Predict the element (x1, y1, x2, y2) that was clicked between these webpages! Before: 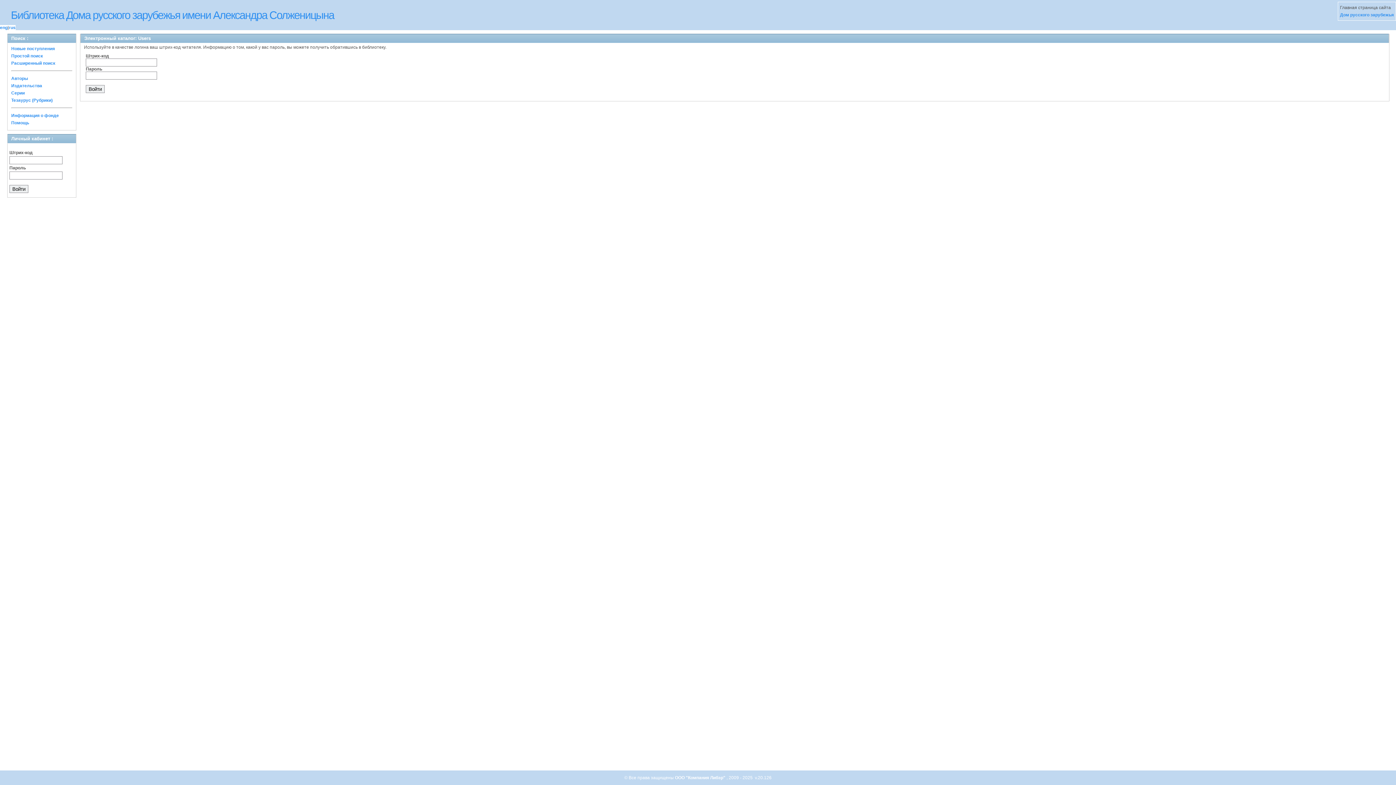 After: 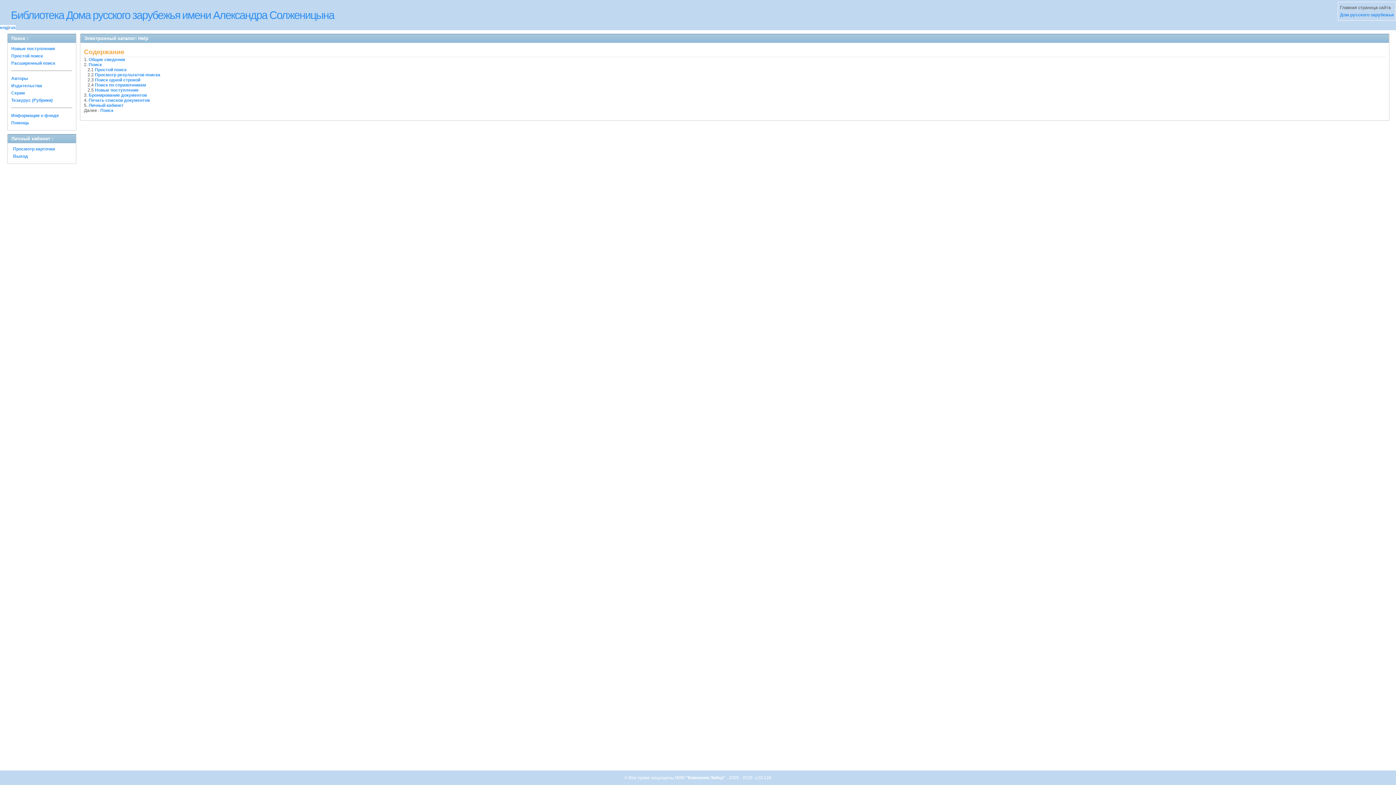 Action: bbox: (11, 120, 29, 125) label: Помощь